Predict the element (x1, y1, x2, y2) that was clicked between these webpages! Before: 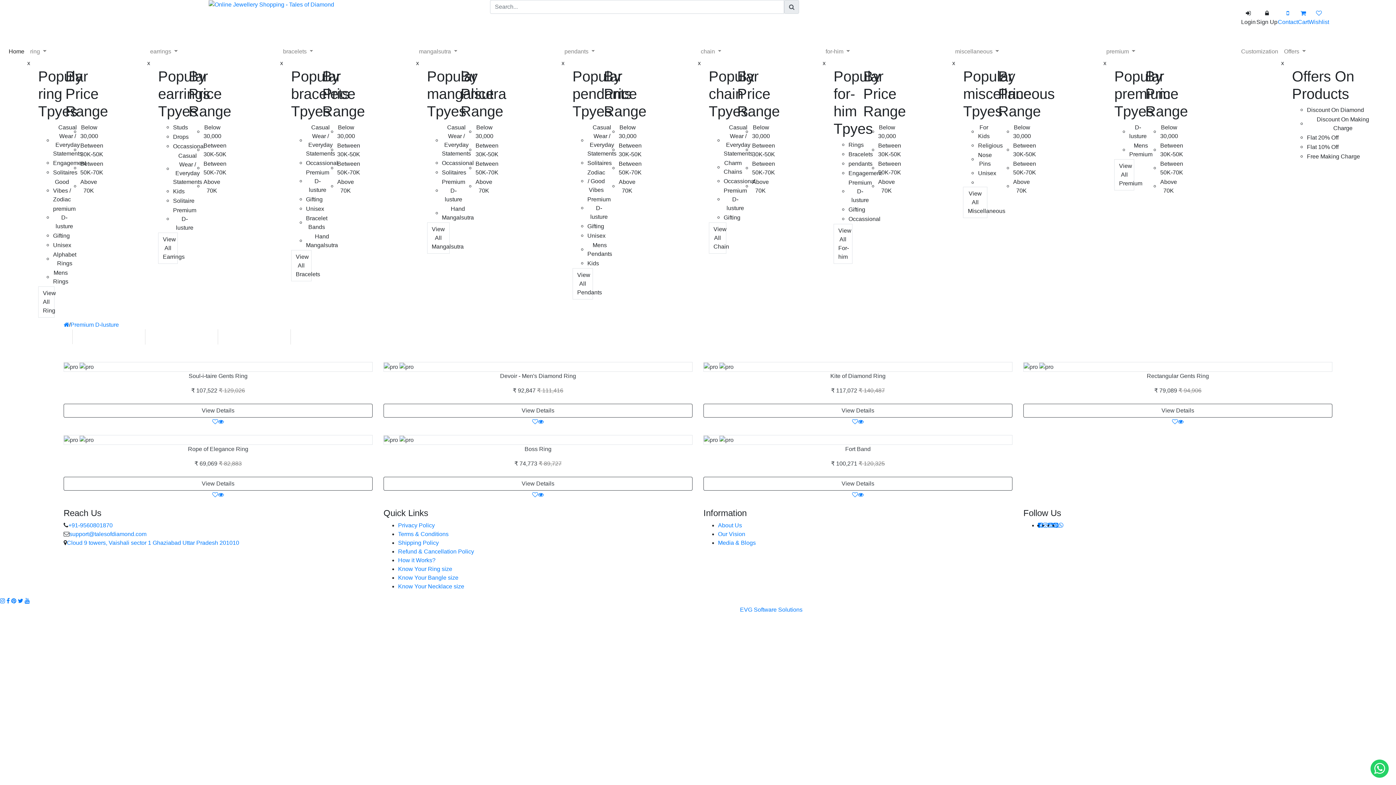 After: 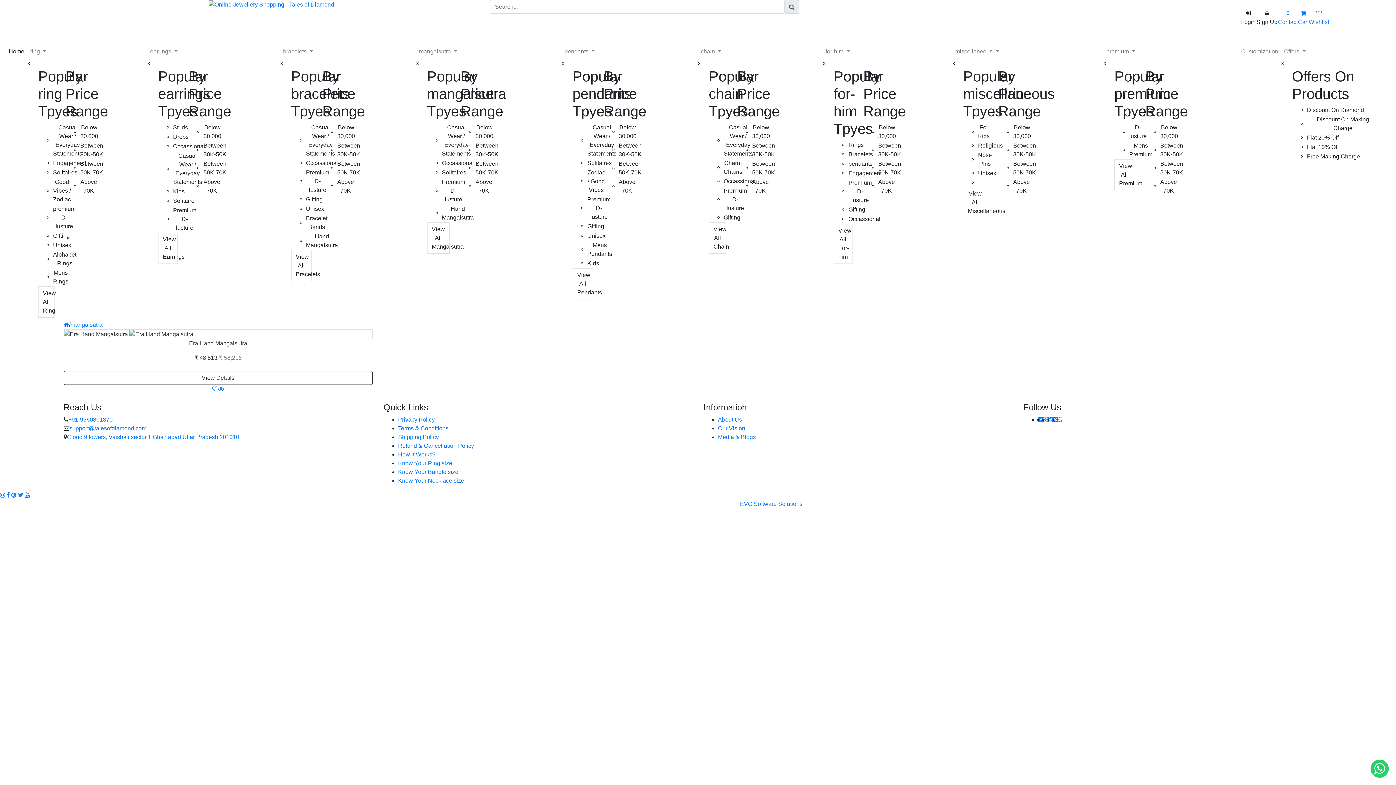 Action: bbox: (475, 141, 498, 159) label: Between 30K-50K